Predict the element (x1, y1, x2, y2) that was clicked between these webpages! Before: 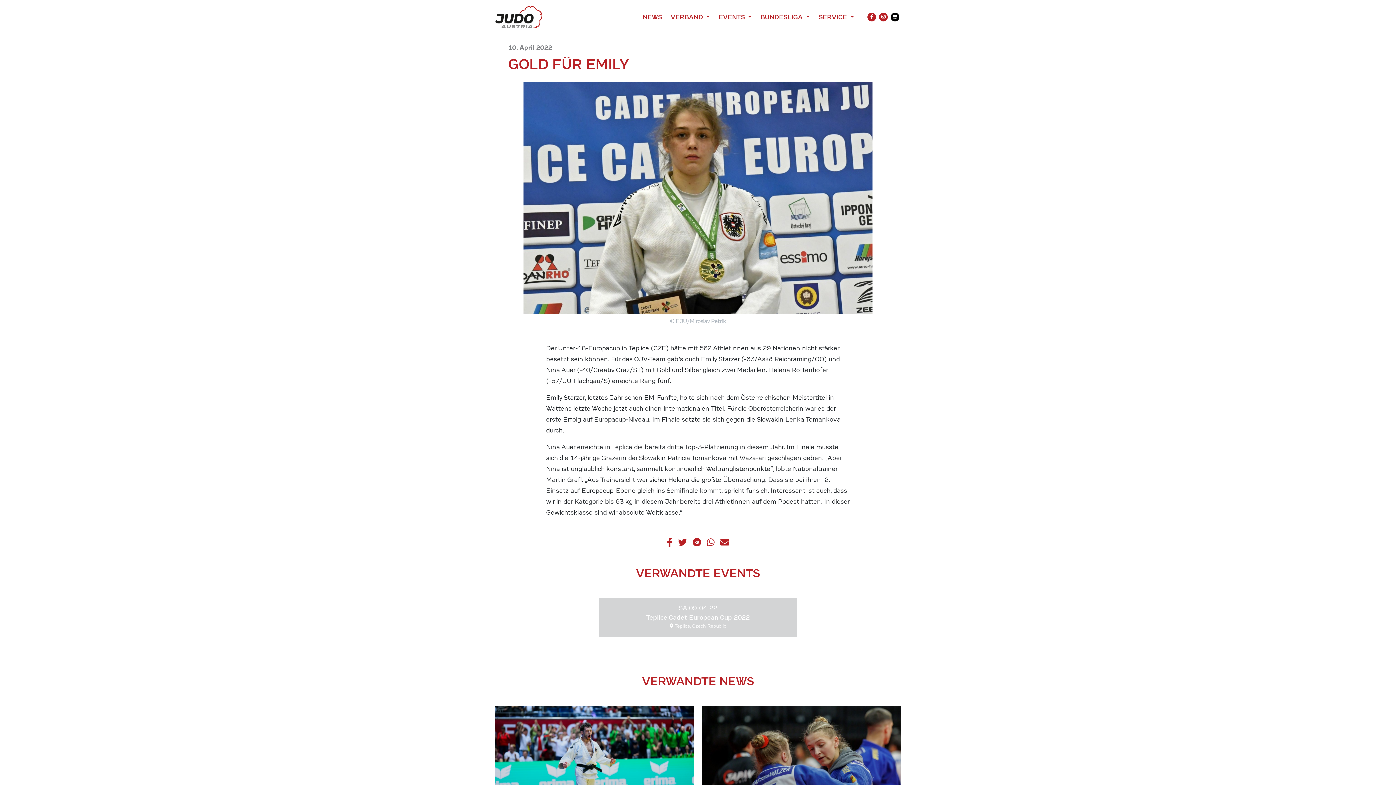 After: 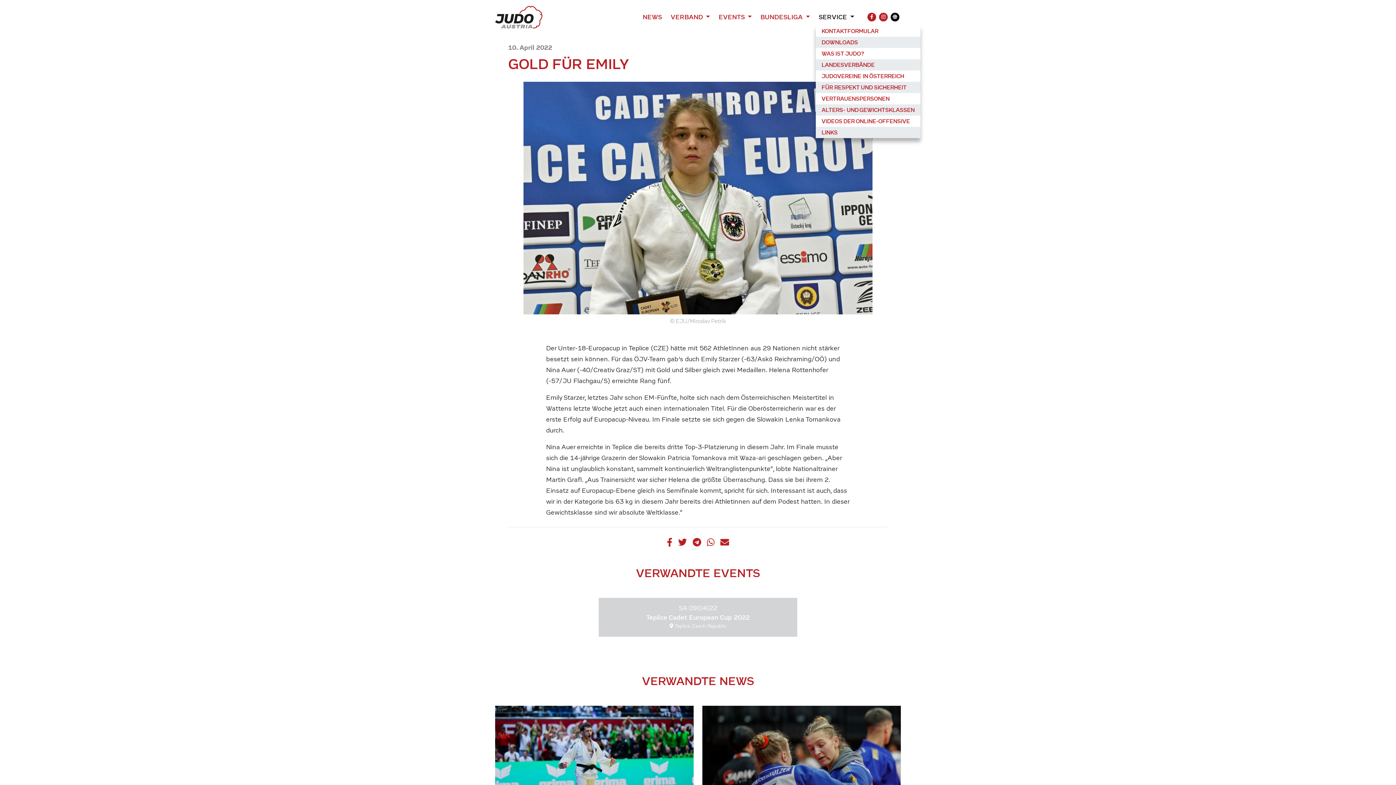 Action: bbox: (815, 9, 857, 24) label: SERVICE 